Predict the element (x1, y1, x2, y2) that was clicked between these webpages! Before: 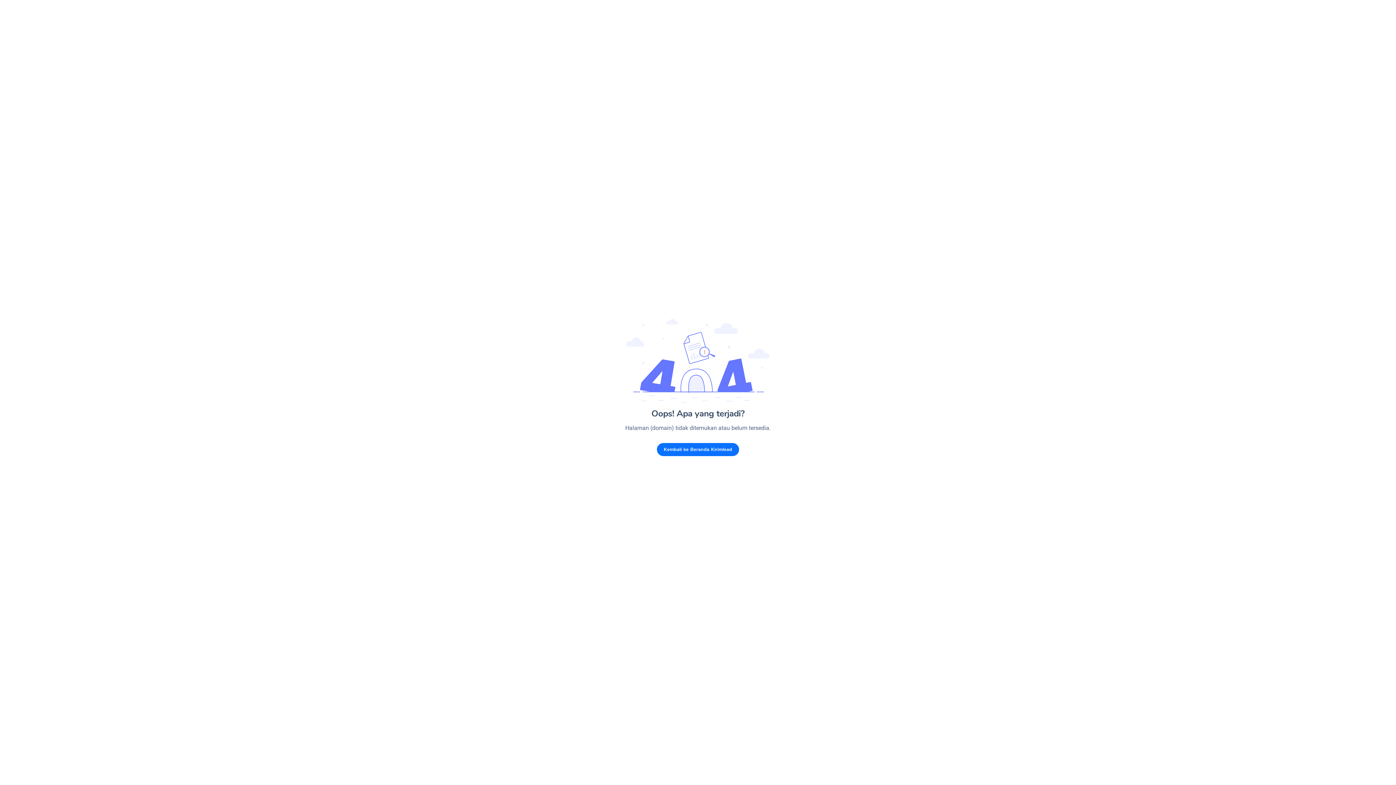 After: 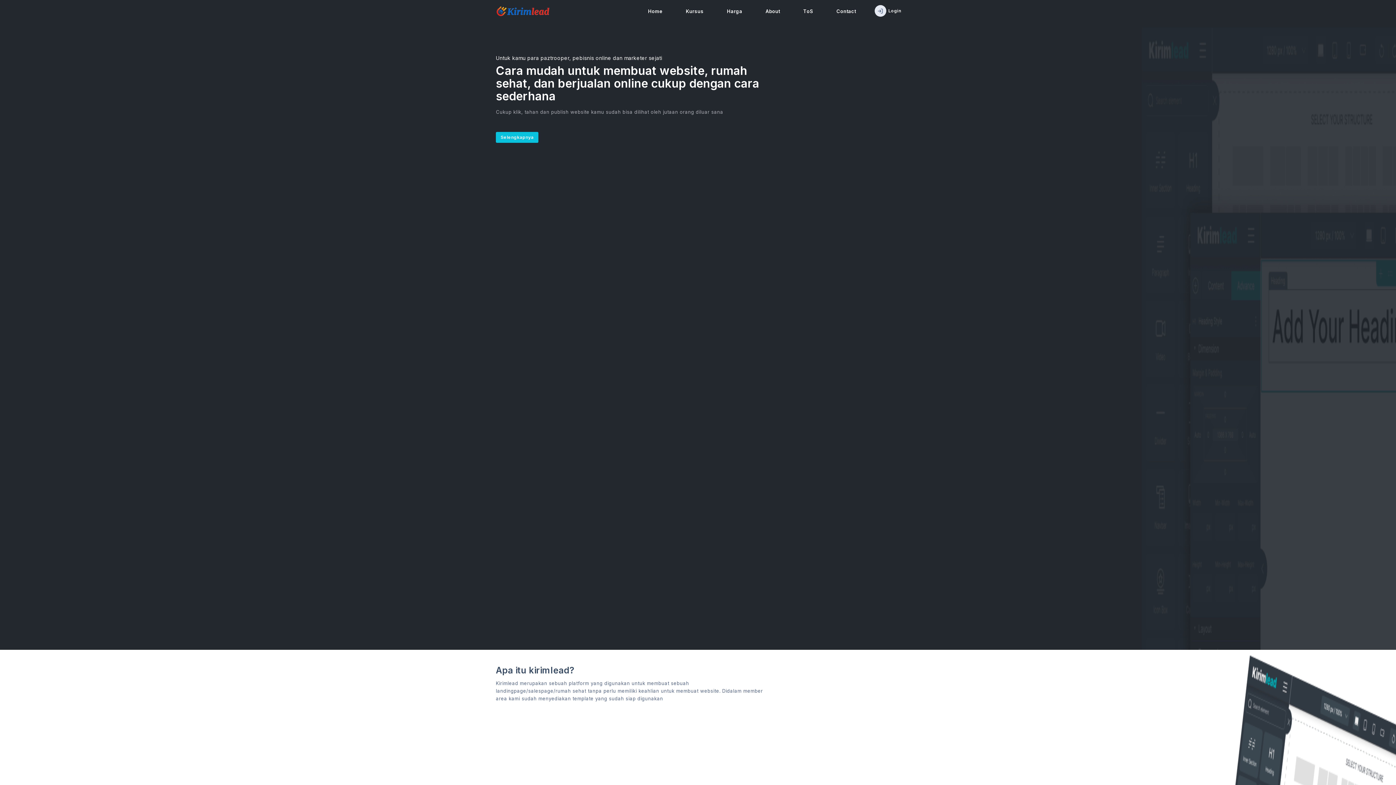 Action: label: Kembali ke Beranda Kirimlead bbox: (657, 443, 739, 456)